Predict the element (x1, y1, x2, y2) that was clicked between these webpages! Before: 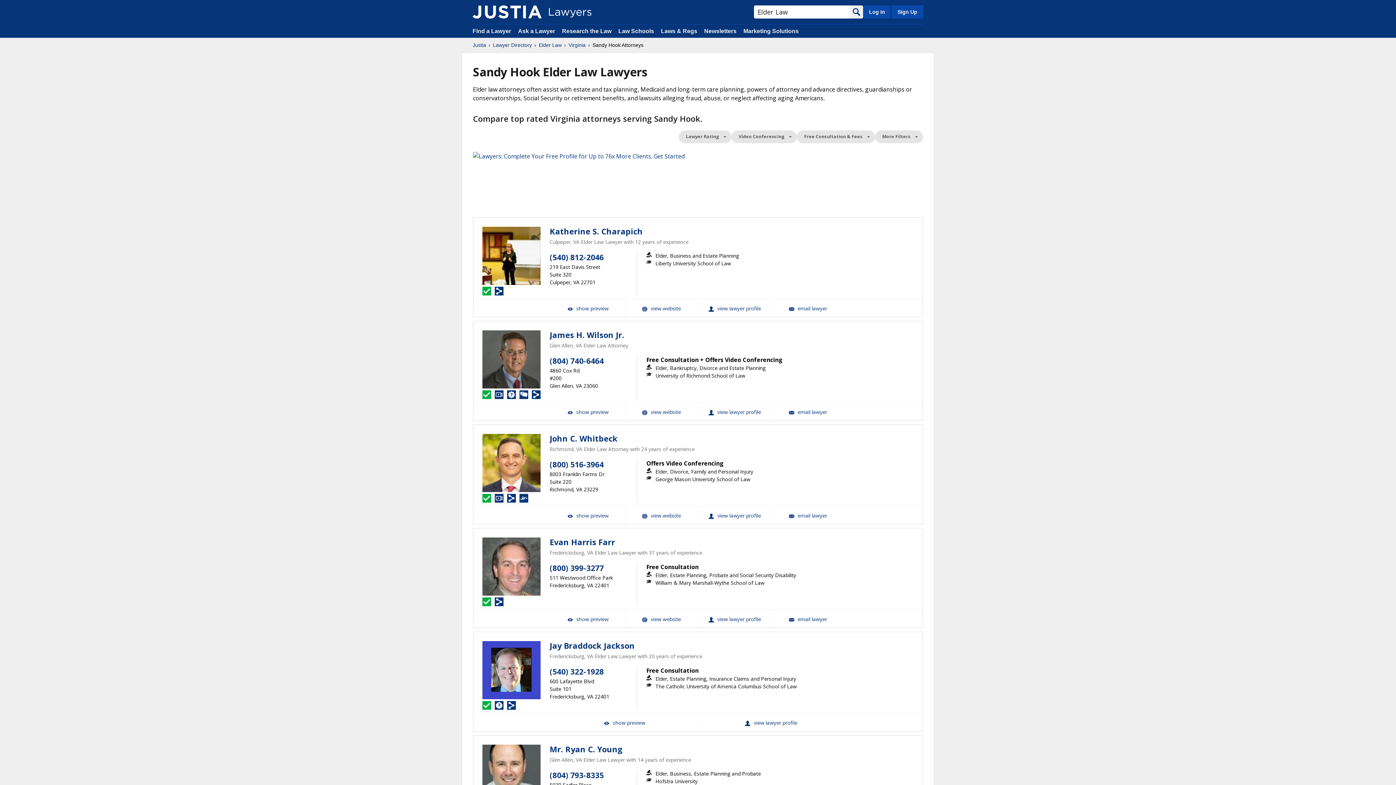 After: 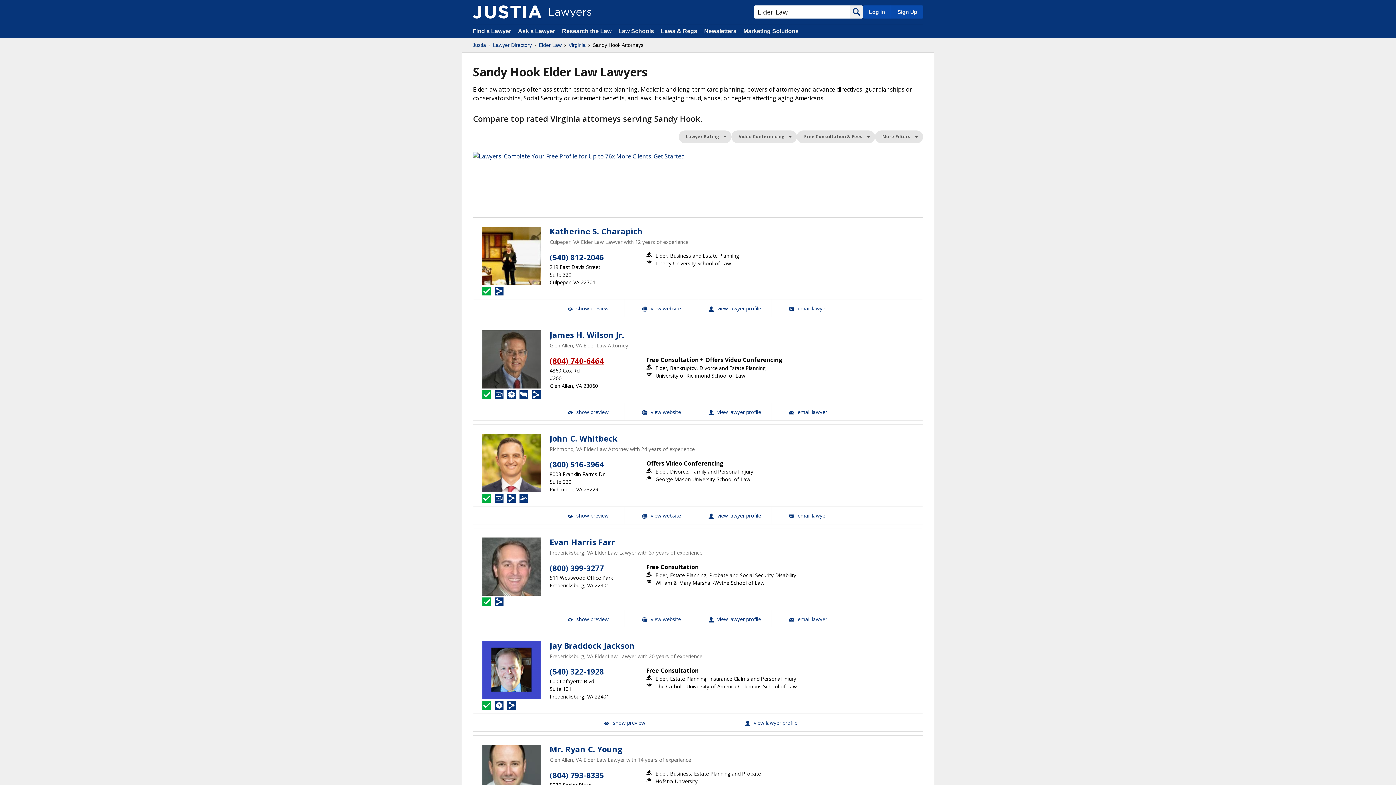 Action: bbox: (549, 355, 604, 366) label: (804) 740-6464